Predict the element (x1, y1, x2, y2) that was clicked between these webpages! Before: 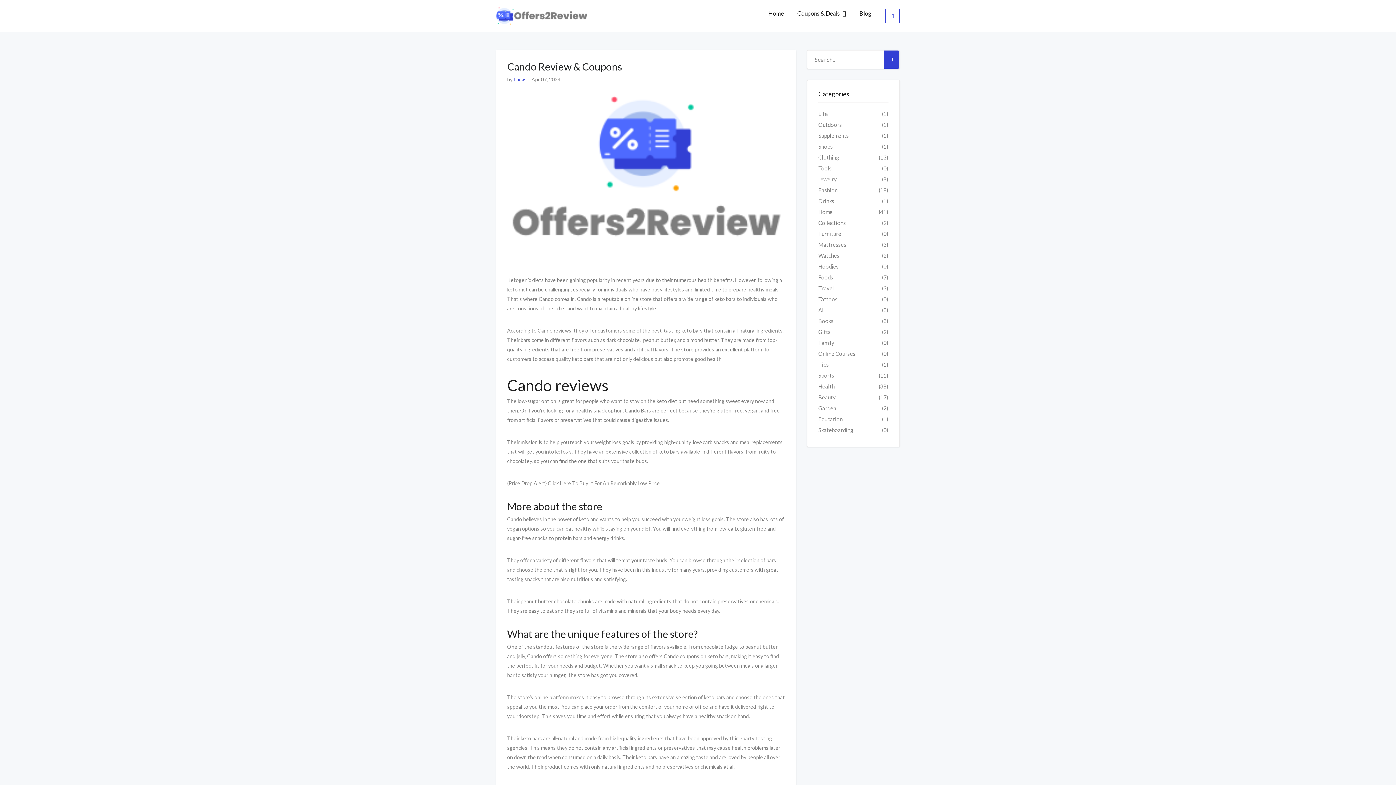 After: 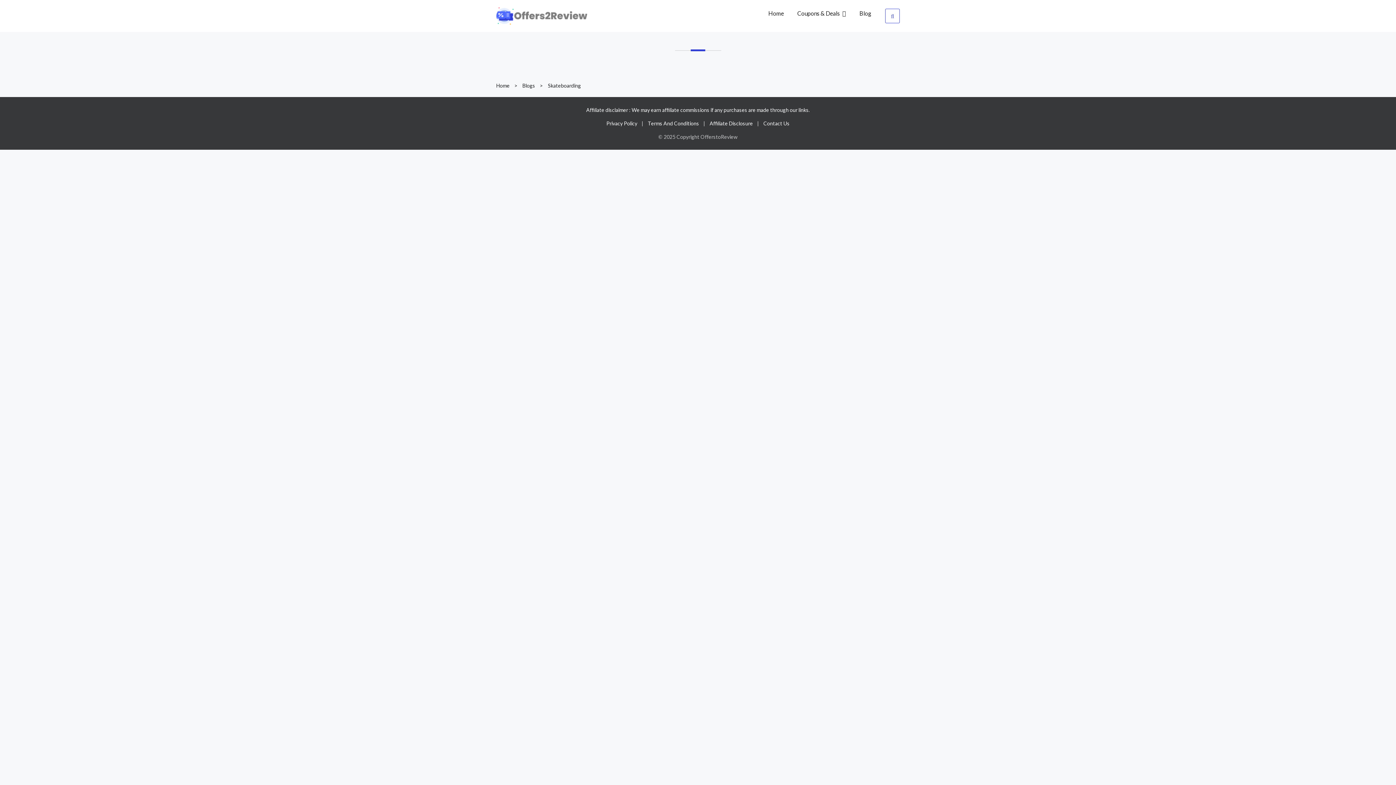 Action: label: Skateboarding
(0) bbox: (818, 426, 888, 434)